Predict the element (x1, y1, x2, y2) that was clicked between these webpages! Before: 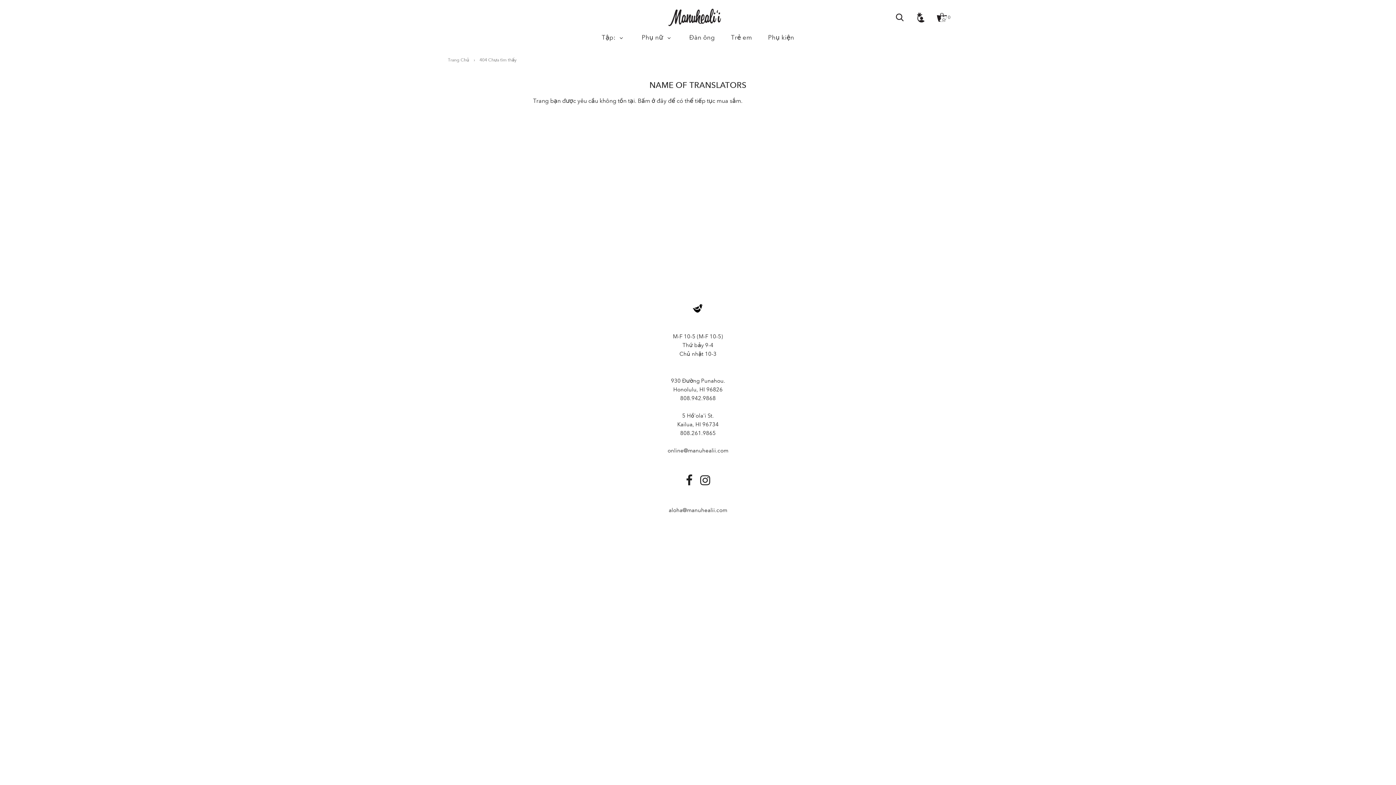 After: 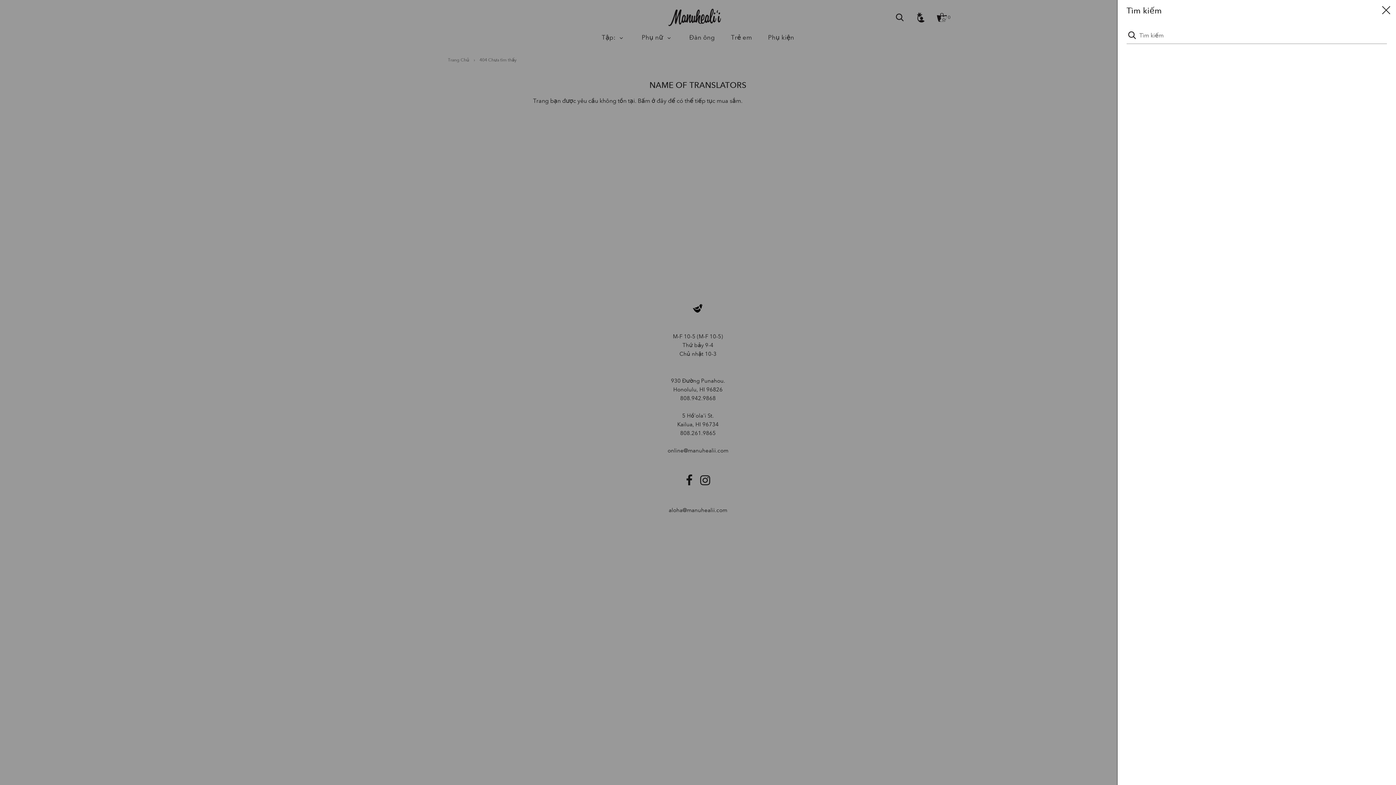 Action: bbox: (894, 12, 905, 22)